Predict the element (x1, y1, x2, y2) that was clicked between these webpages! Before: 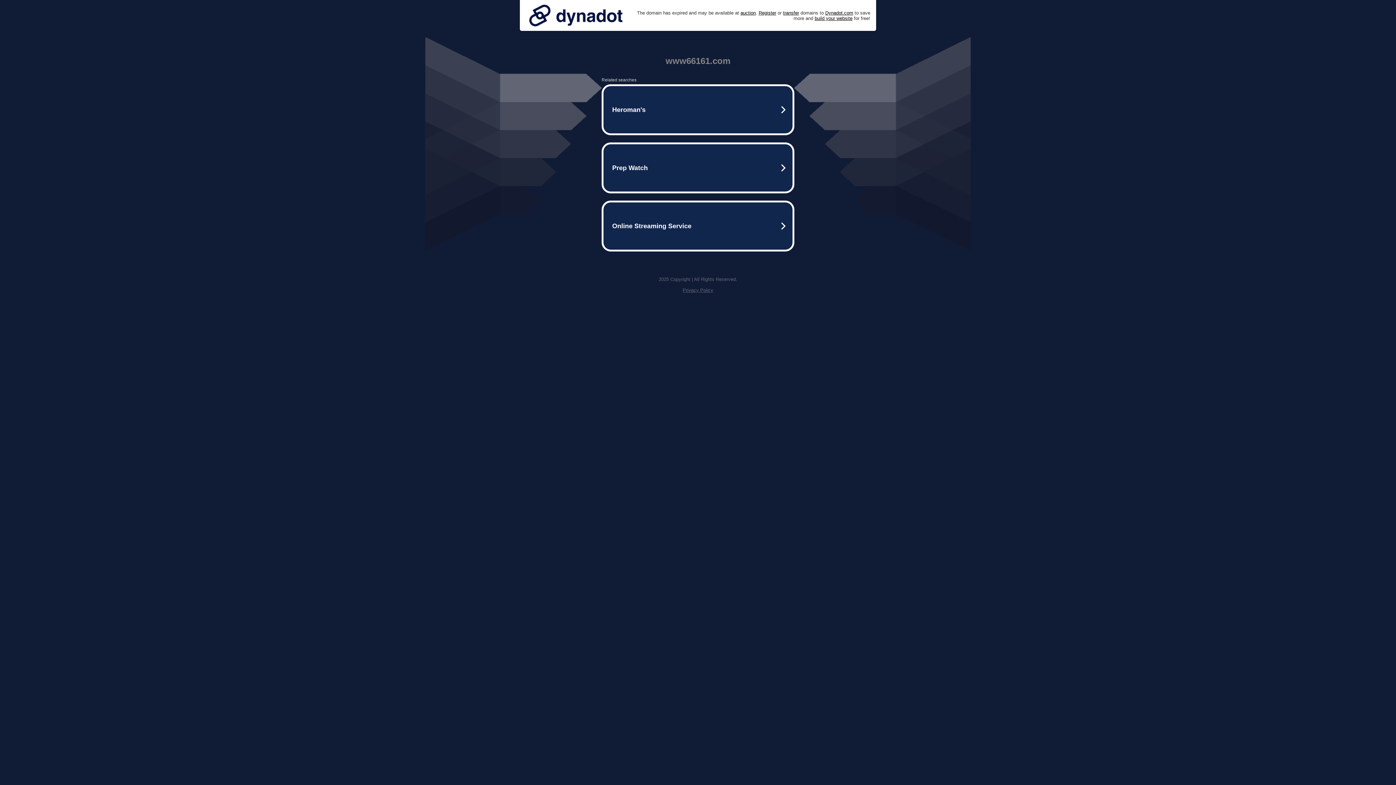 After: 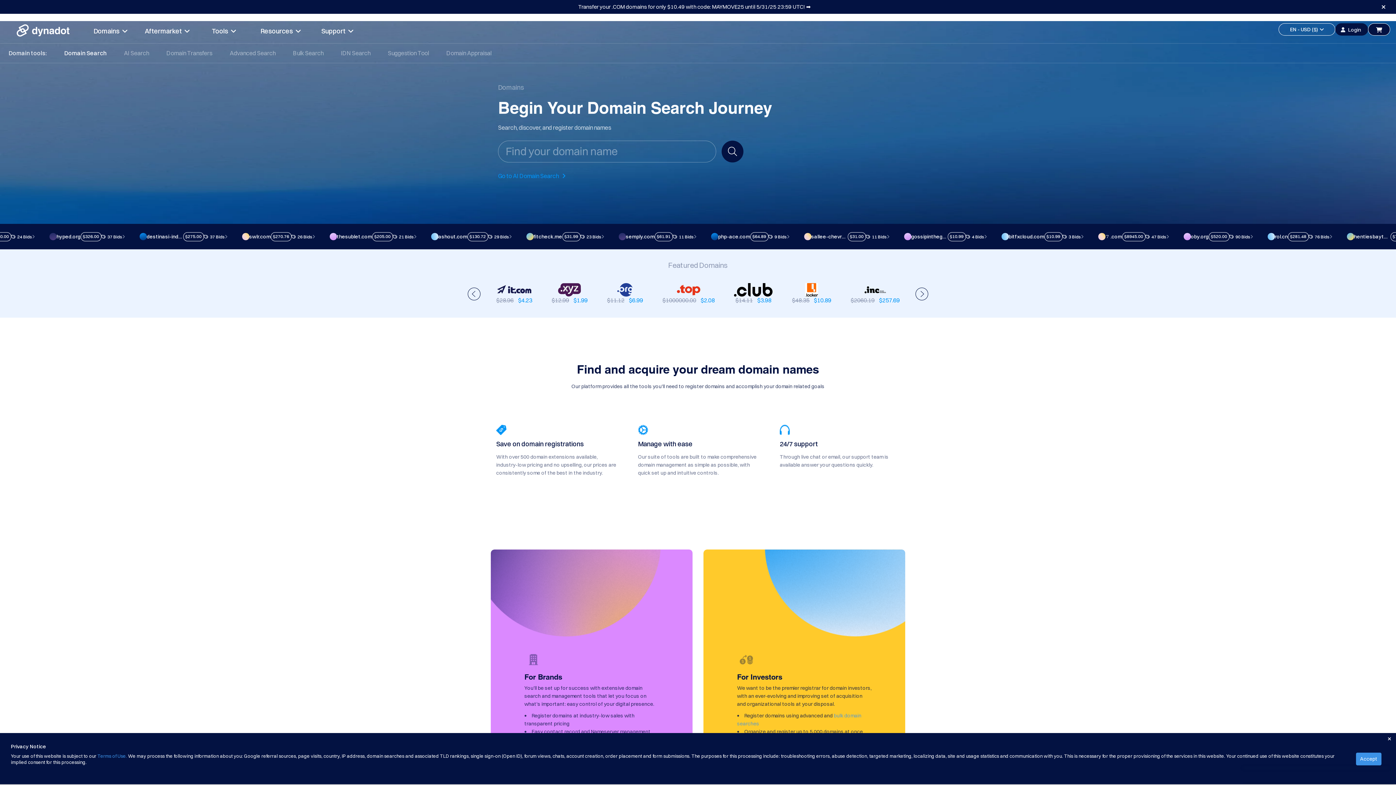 Action: bbox: (758, 10, 776, 15) label: Register